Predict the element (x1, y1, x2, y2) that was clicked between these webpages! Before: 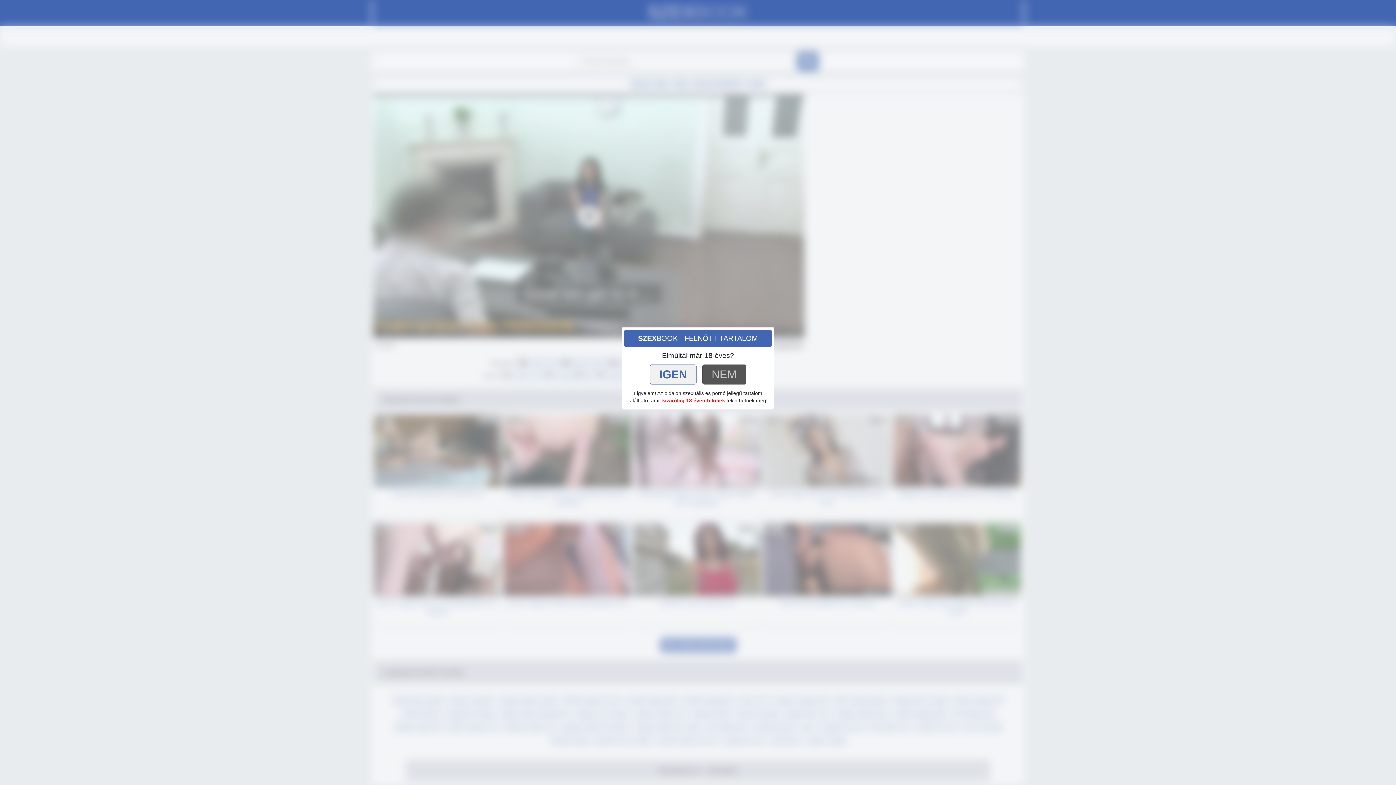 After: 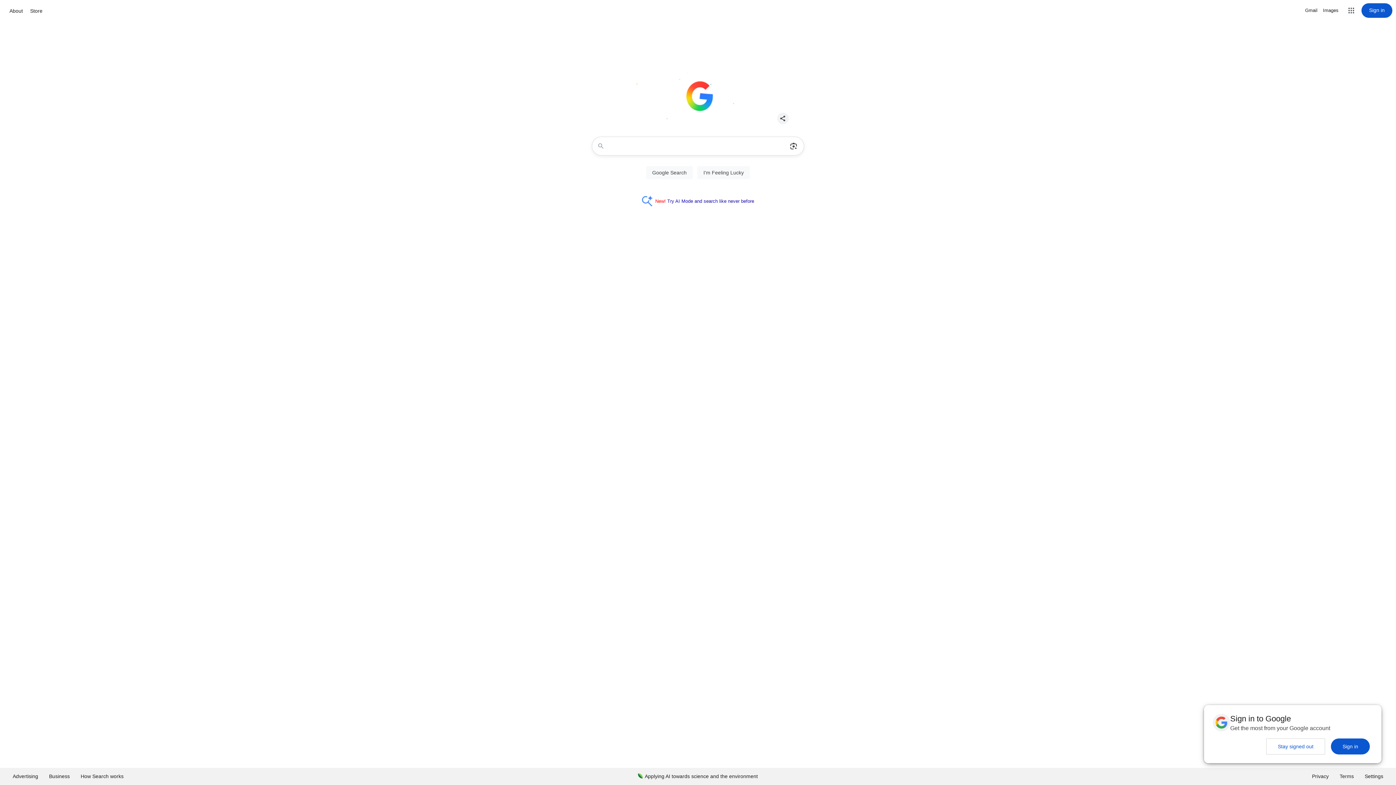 Action: label: NEM bbox: (702, 364, 746, 384)